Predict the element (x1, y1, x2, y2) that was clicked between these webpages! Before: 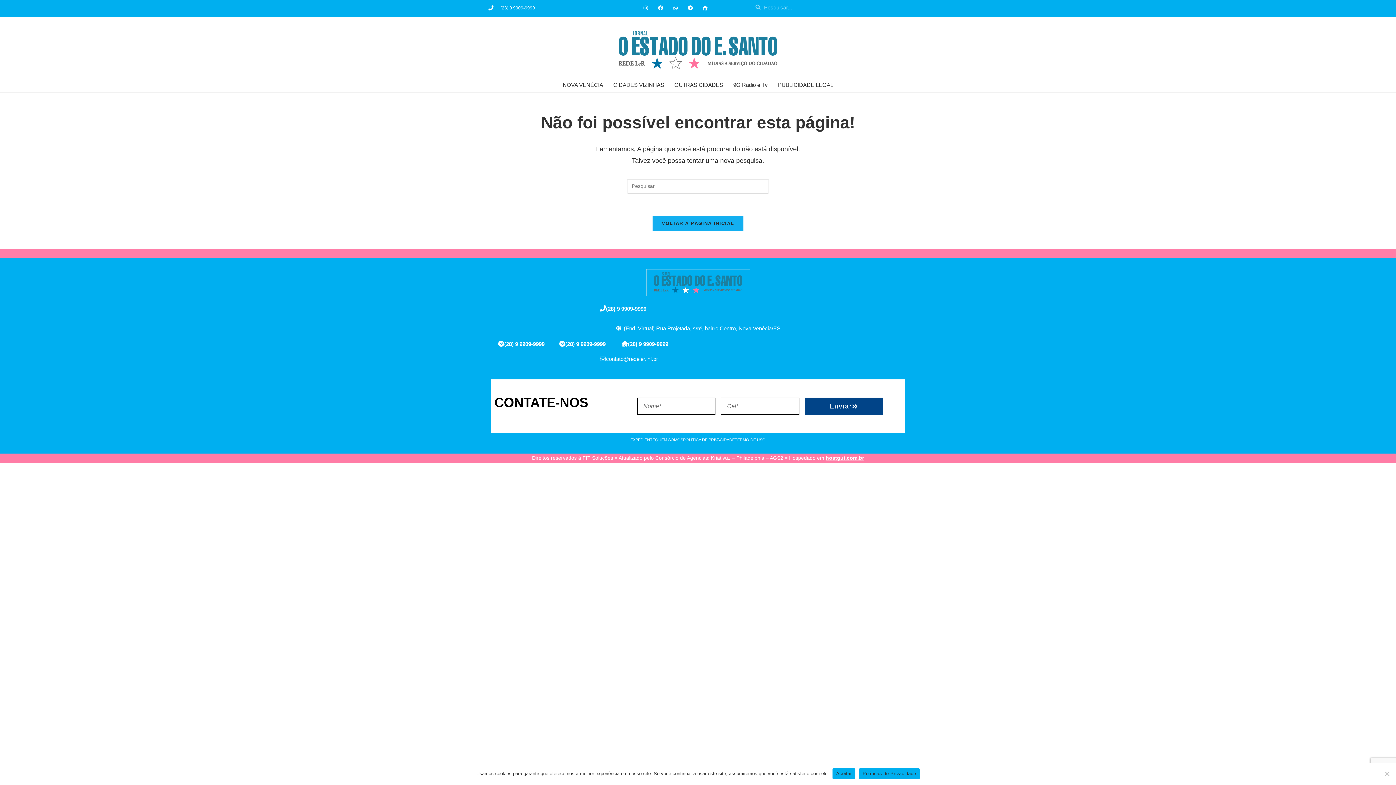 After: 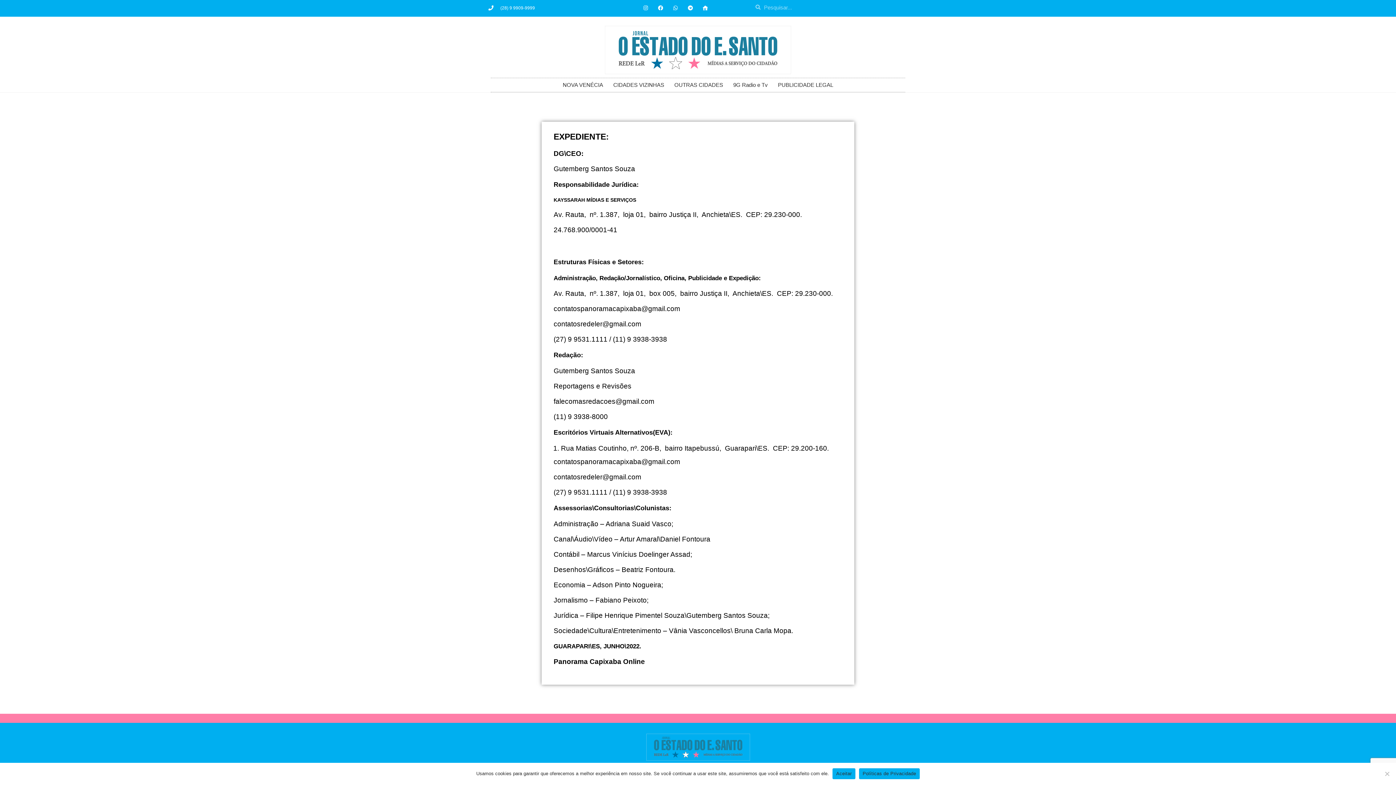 Action: bbox: (630, 437, 655, 442) label: EXPEDIENTE